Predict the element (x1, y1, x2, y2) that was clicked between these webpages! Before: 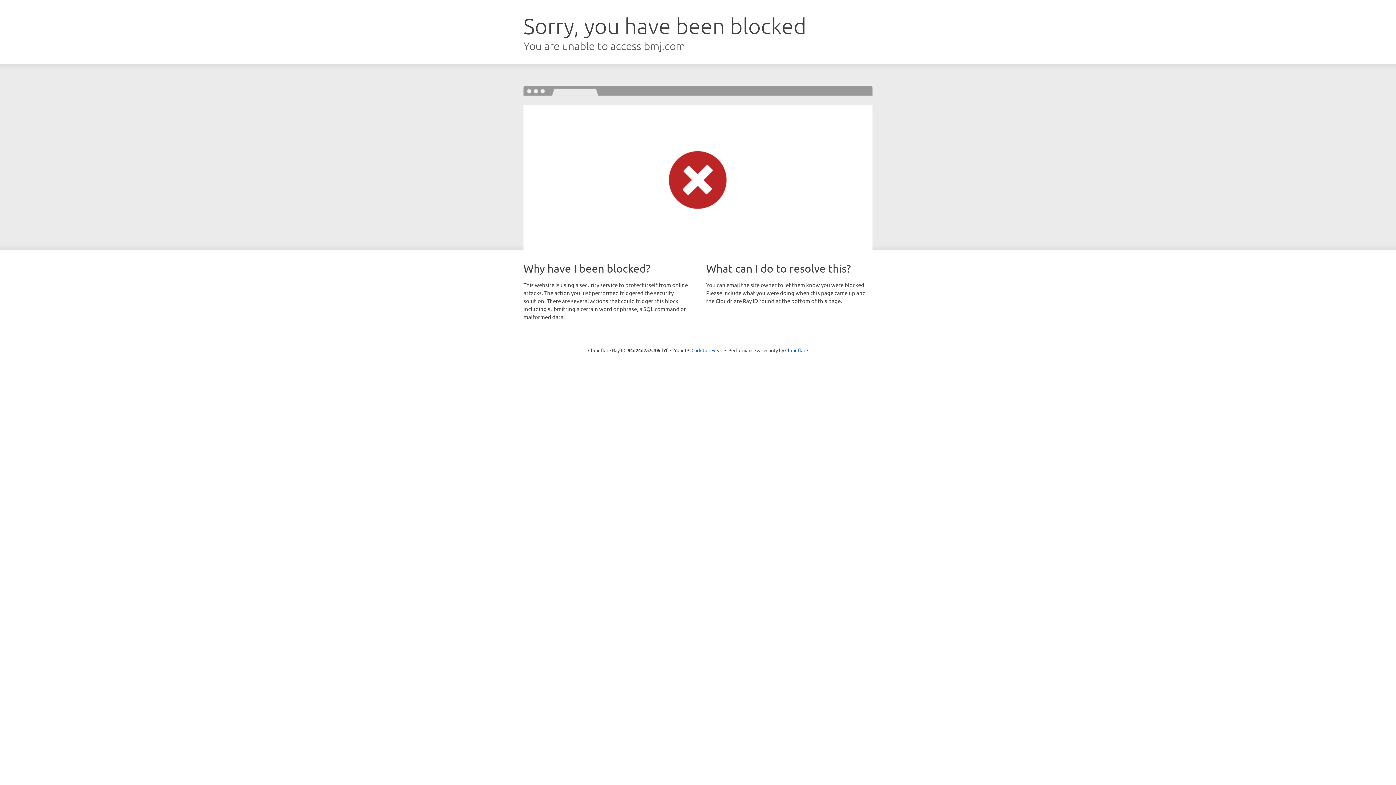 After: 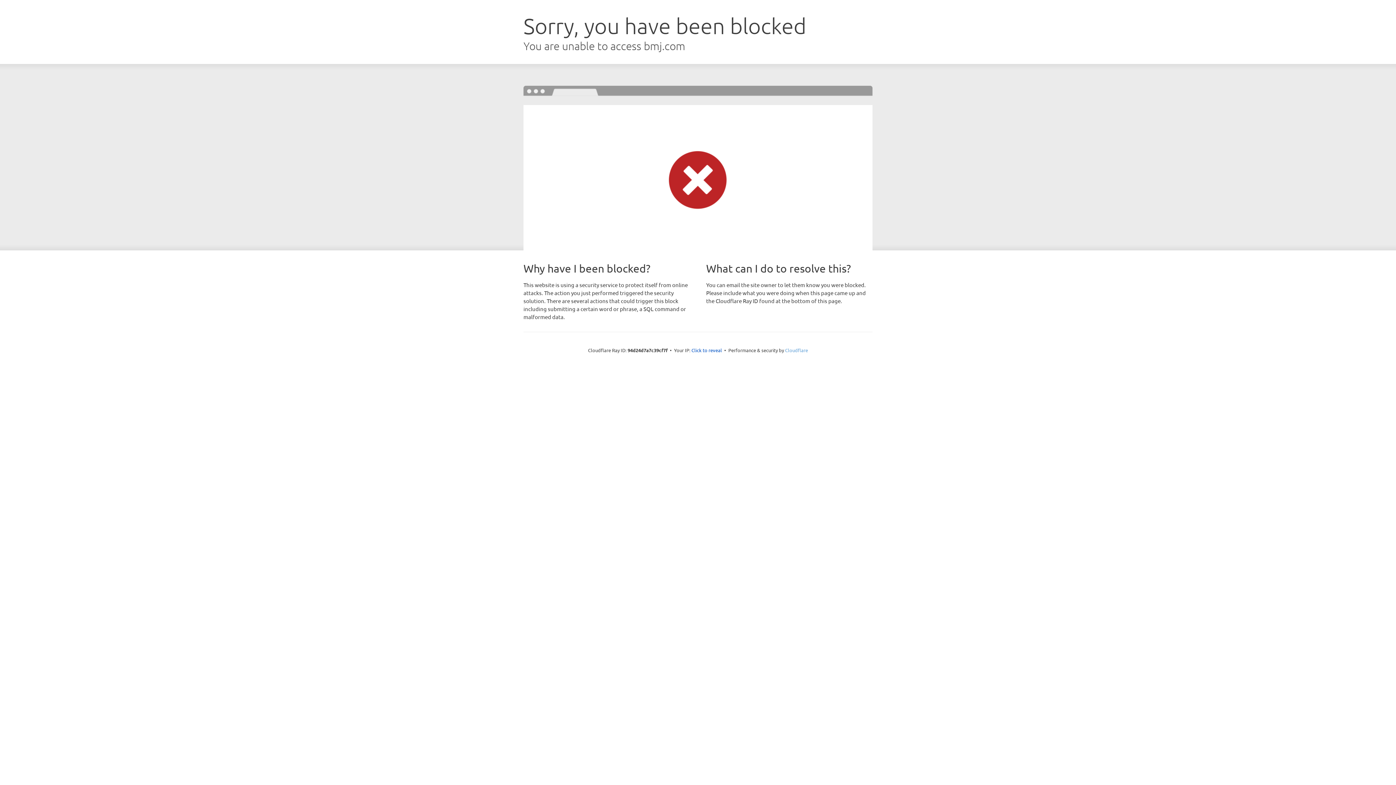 Action: label: Cloudflare bbox: (785, 347, 808, 353)